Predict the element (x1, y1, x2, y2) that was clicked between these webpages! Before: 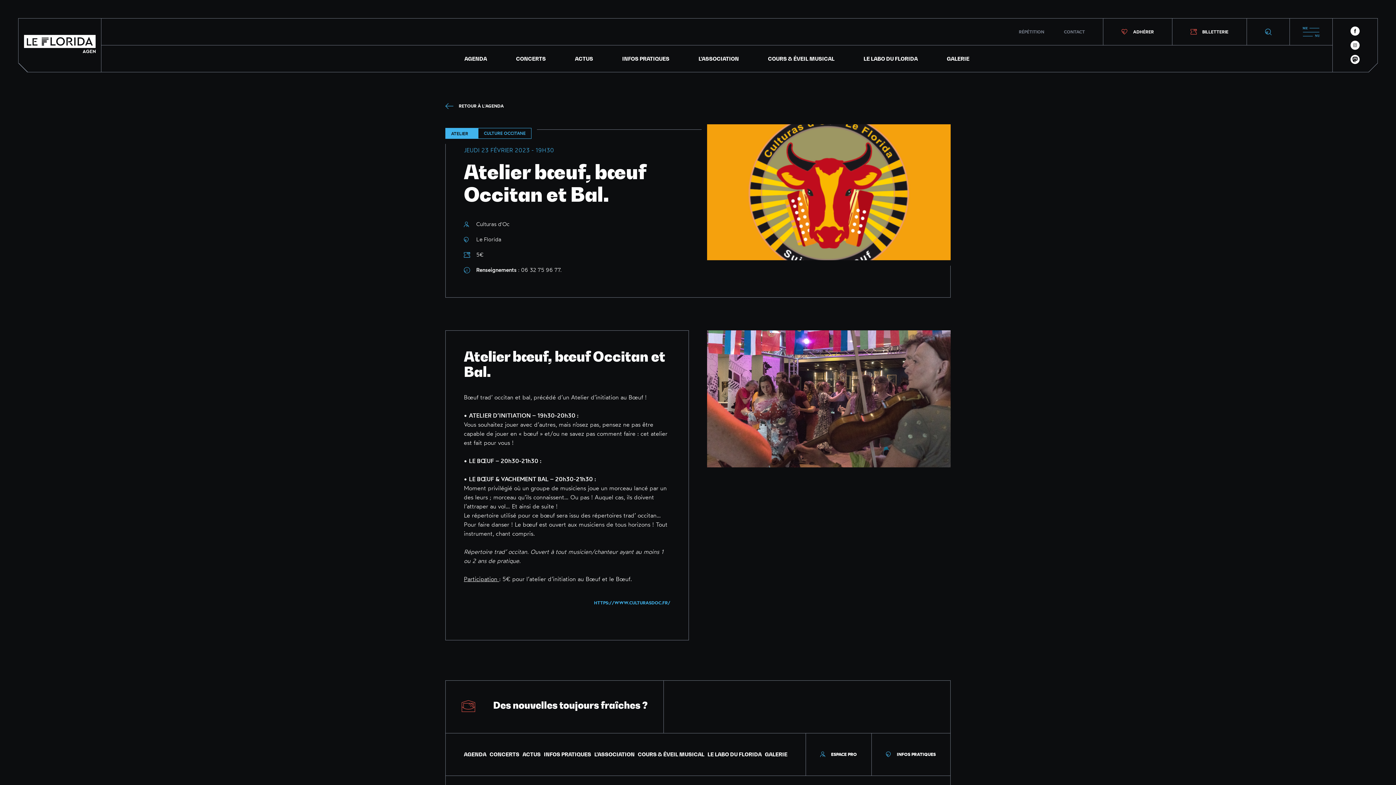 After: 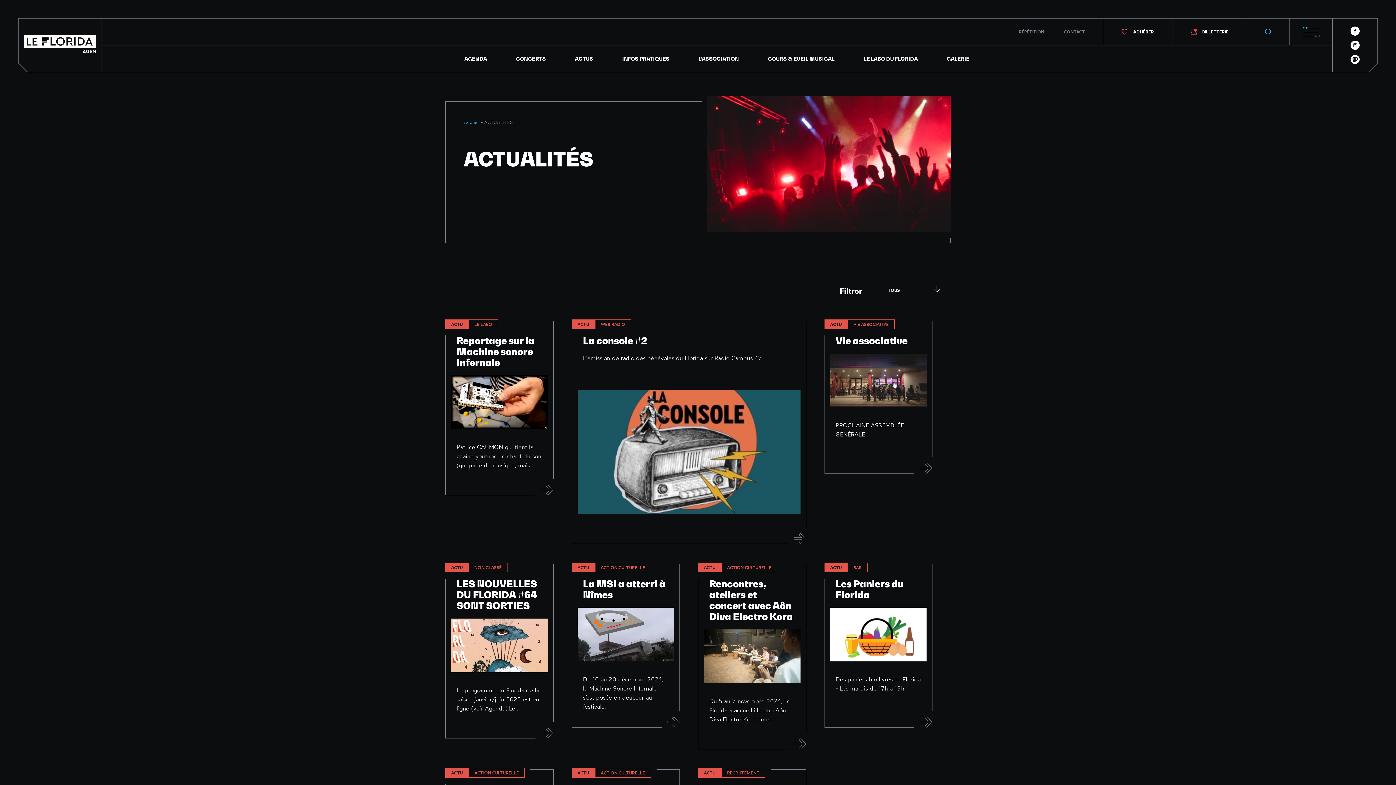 Action: bbox: (560, 45, 607, 72) label: ACTUS